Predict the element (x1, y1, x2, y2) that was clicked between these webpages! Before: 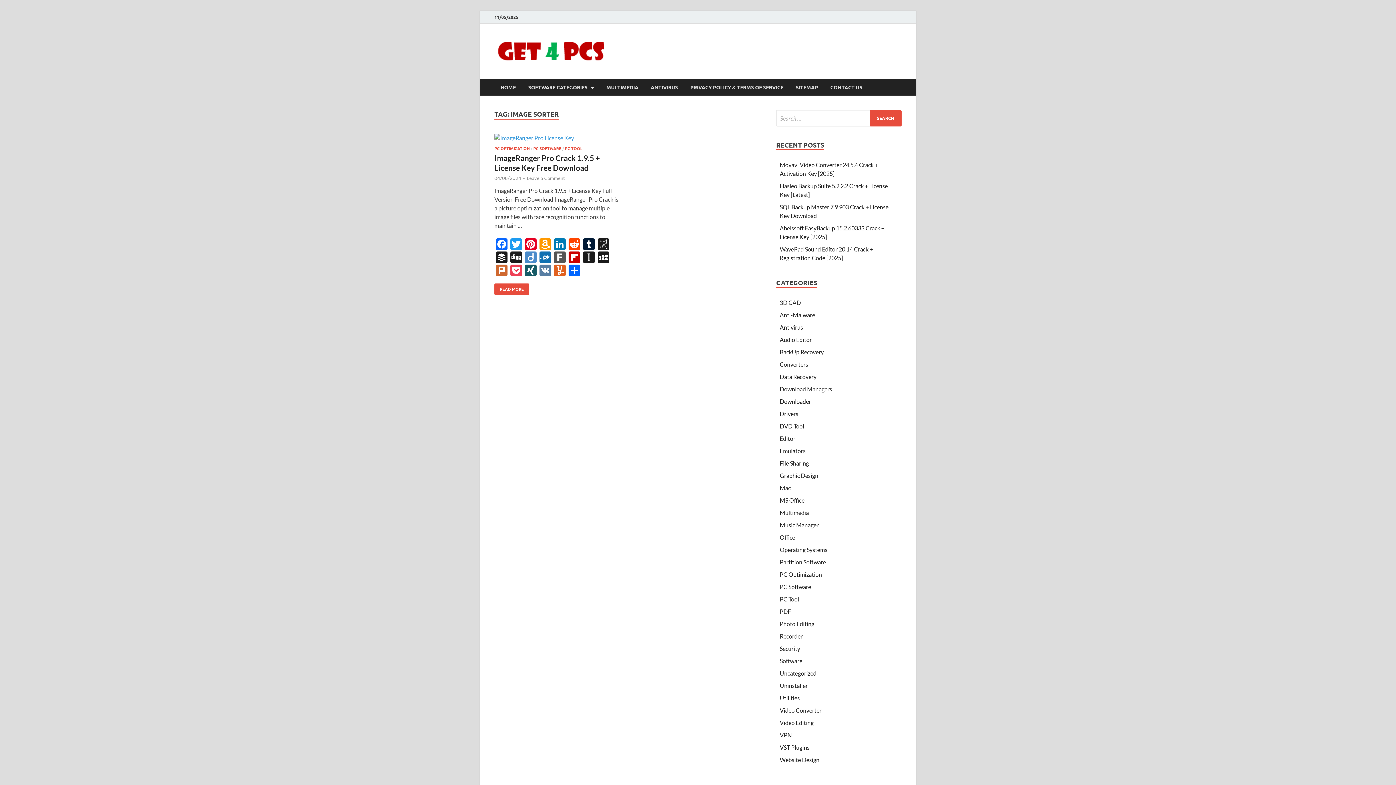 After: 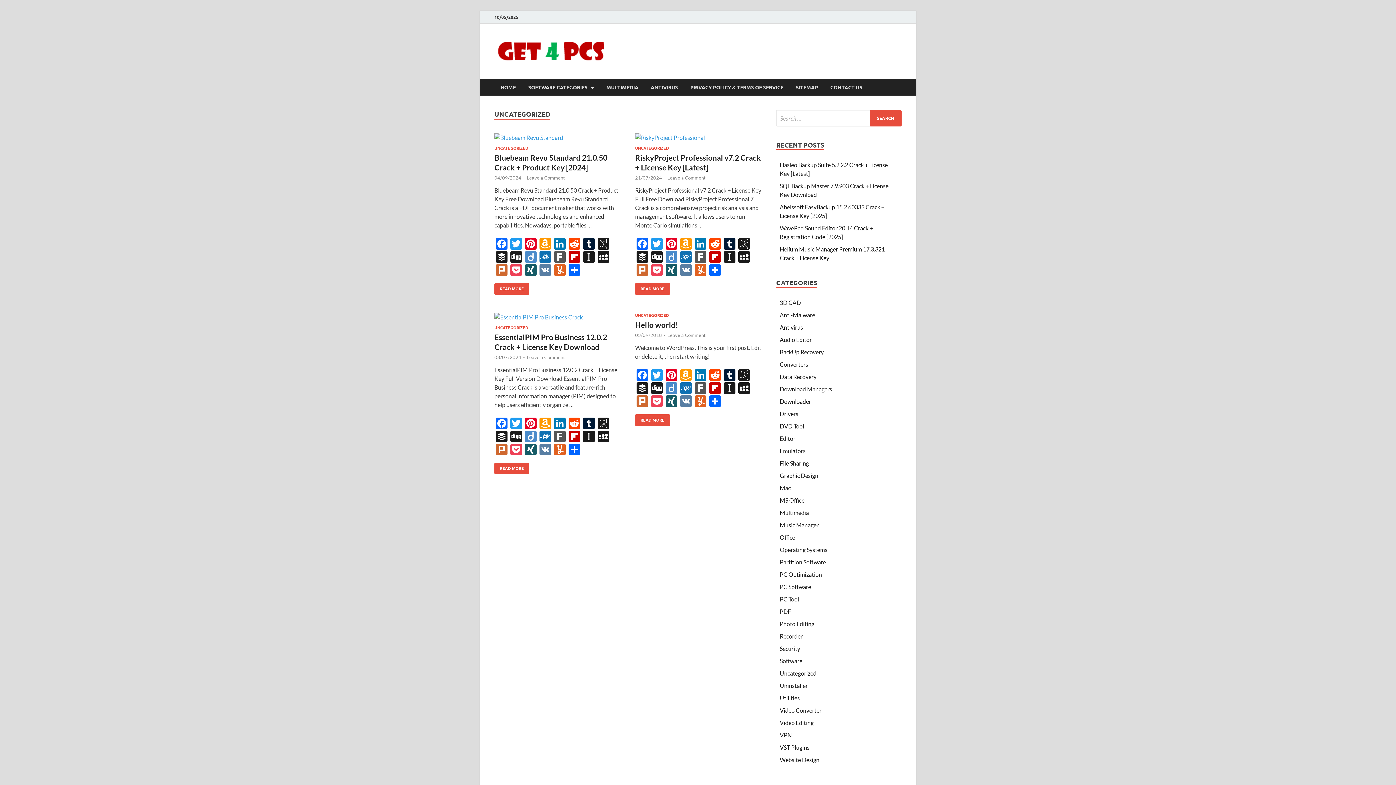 Action: bbox: (780, 670, 816, 677) label: Uncategorized